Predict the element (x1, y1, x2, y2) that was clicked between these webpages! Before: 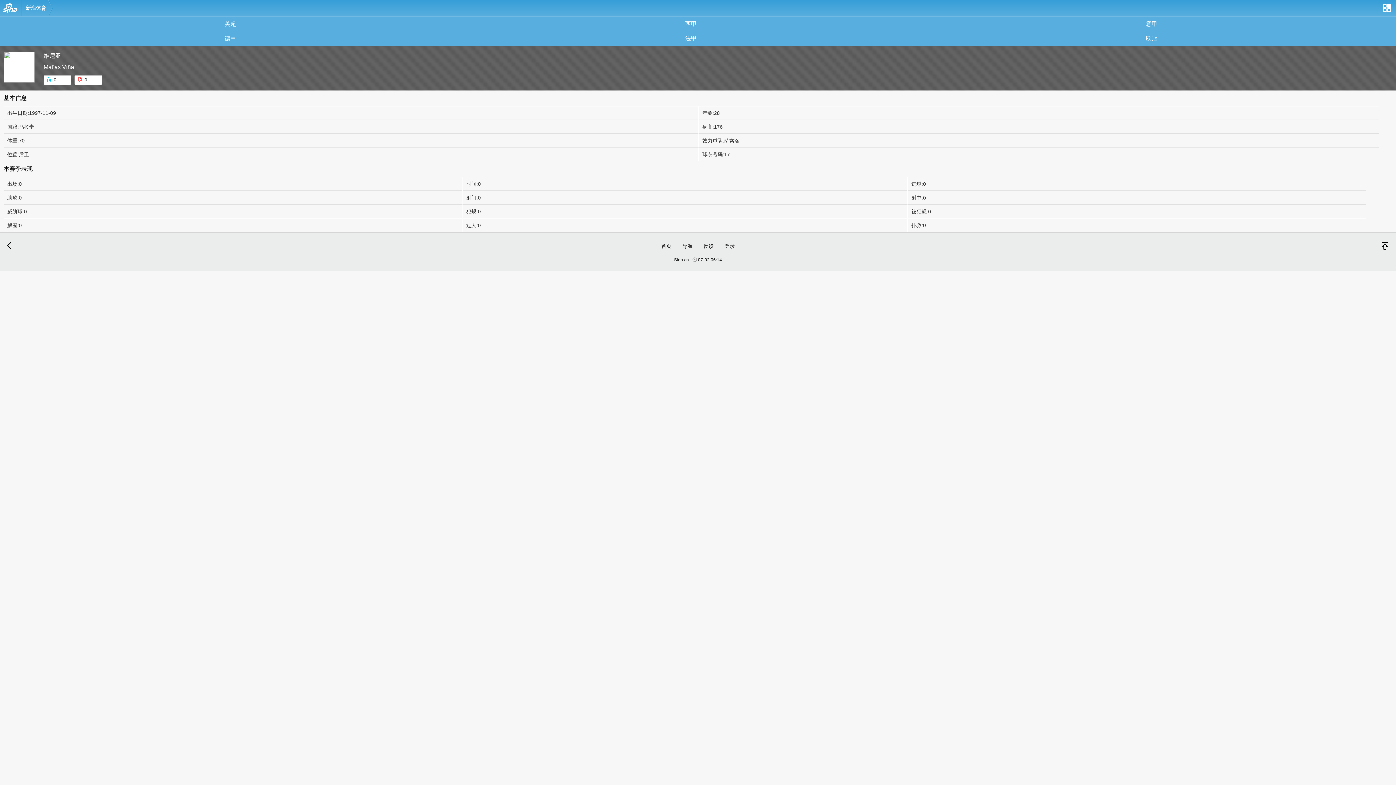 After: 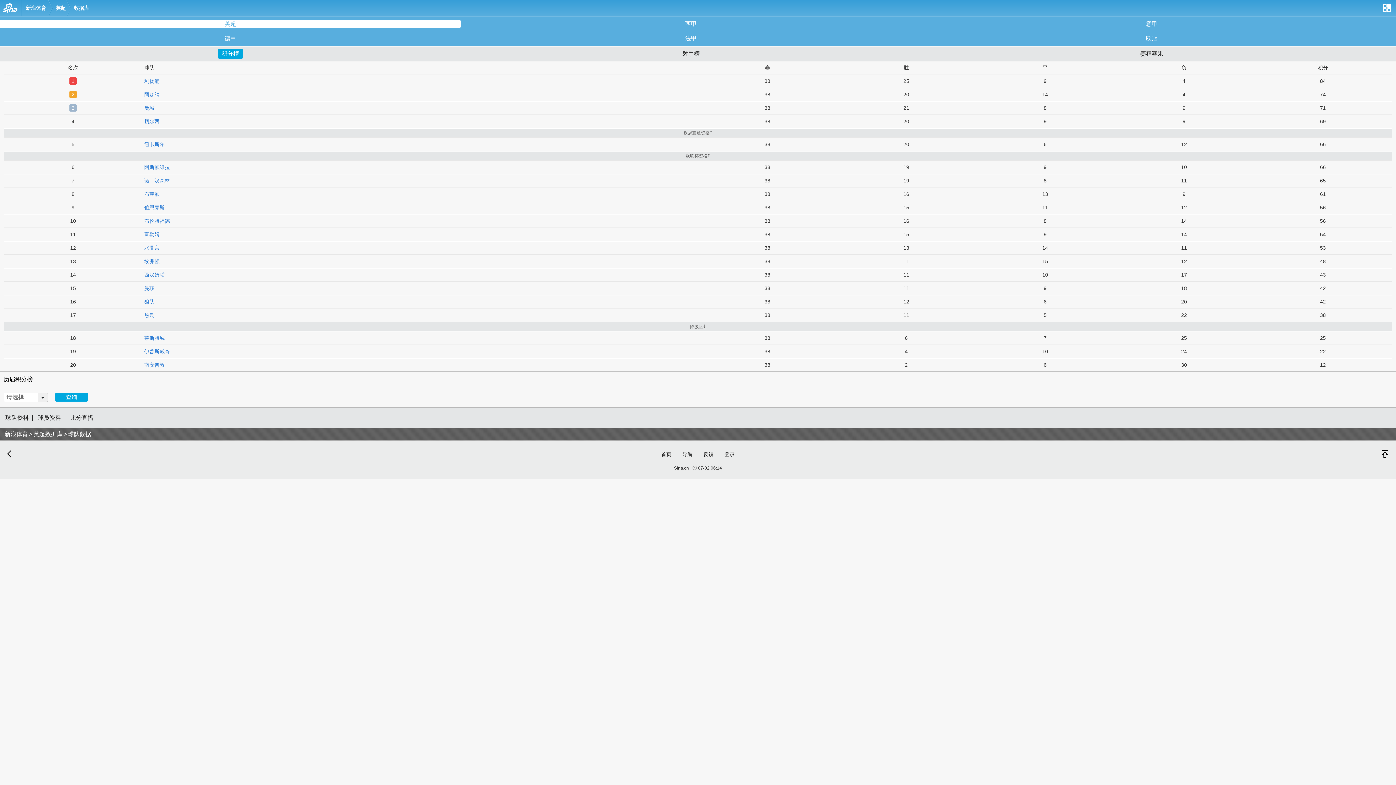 Action: label: 英超 bbox: (0, 19, 460, 28)